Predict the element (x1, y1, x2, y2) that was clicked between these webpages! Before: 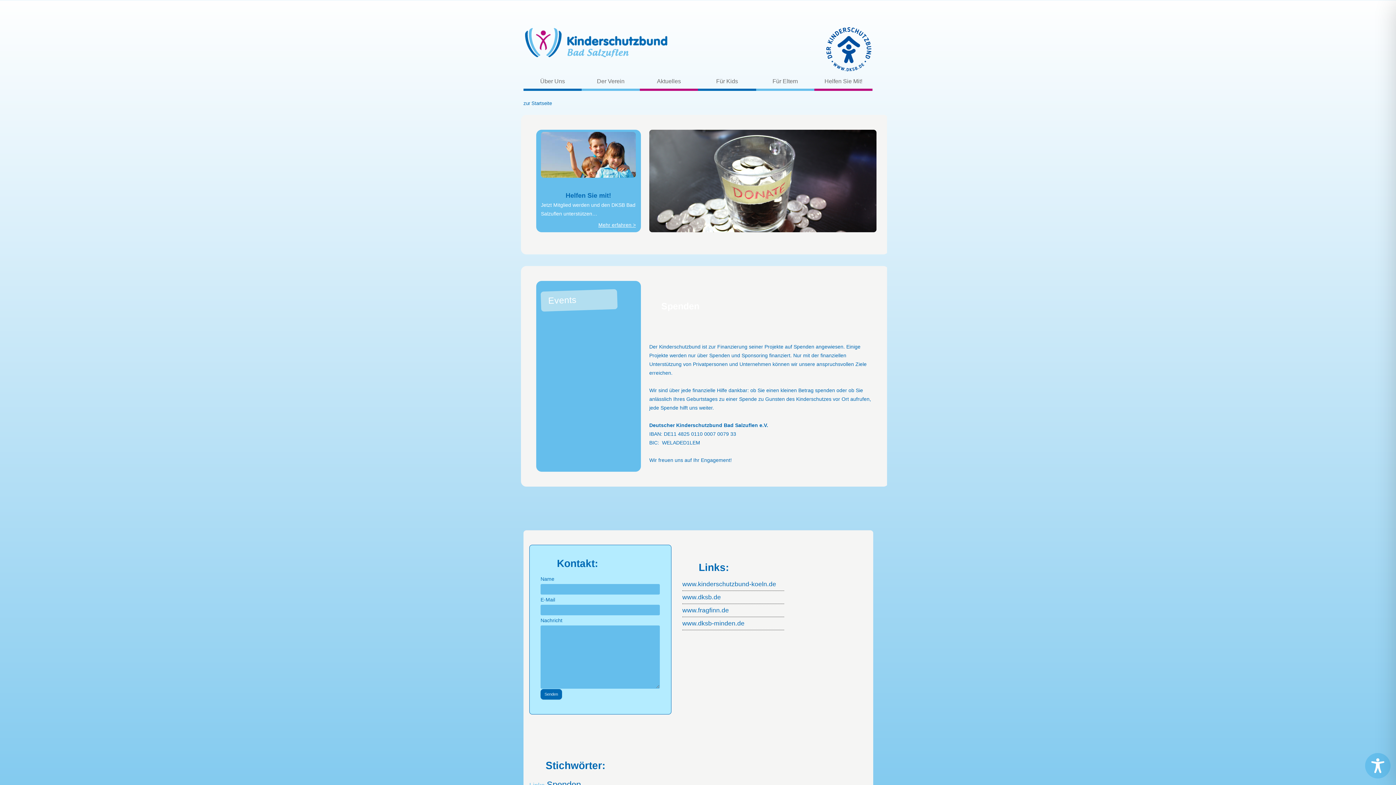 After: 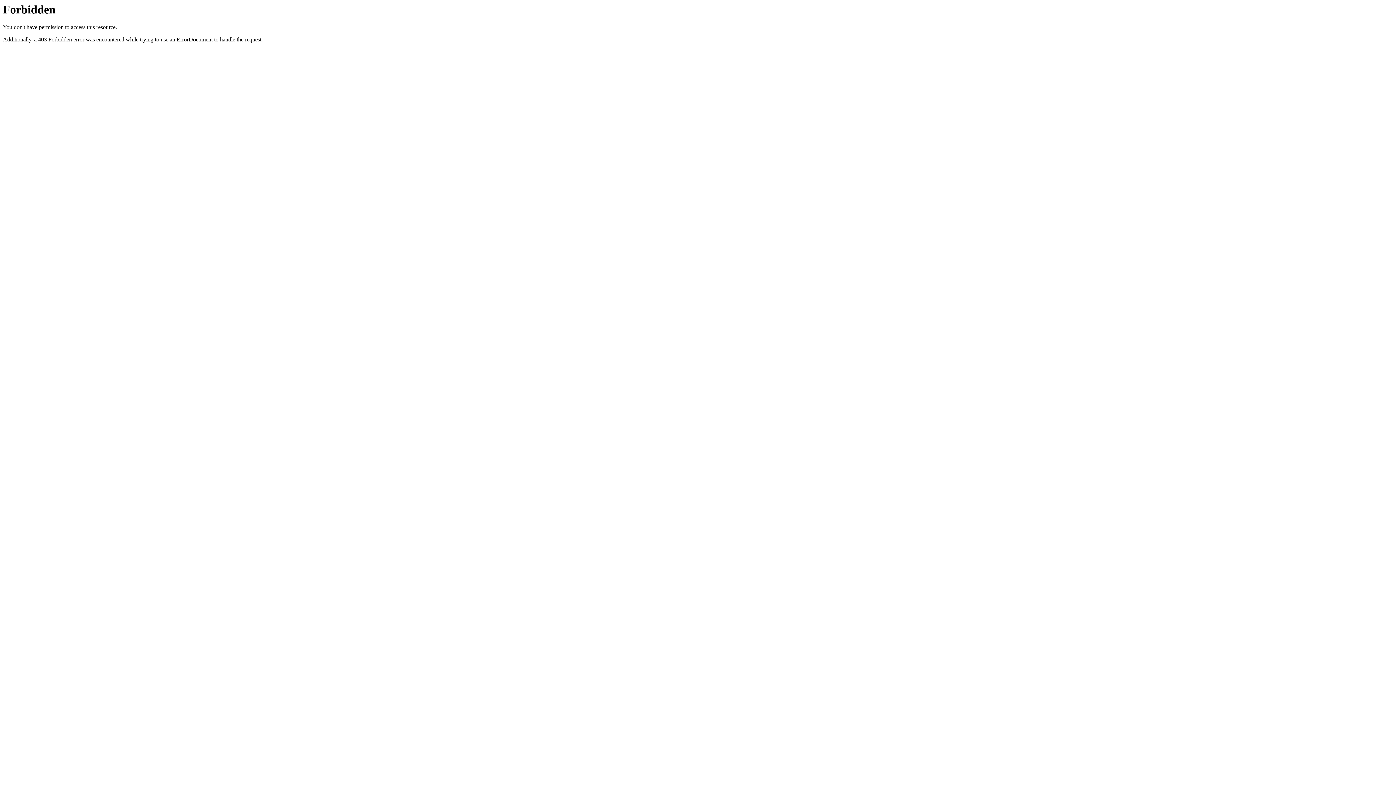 Action: label: www.dksb-minden.de bbox: (682, 619, 744, 627)